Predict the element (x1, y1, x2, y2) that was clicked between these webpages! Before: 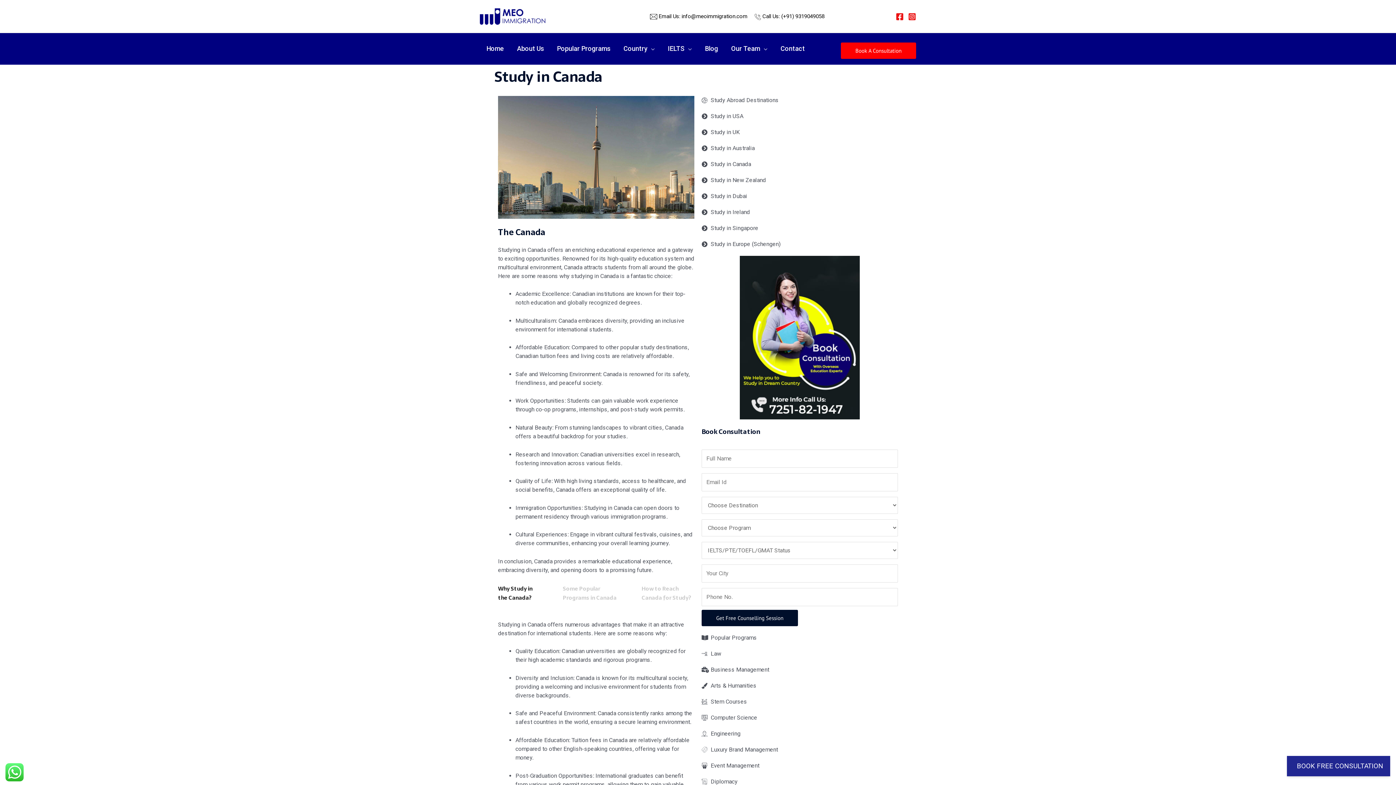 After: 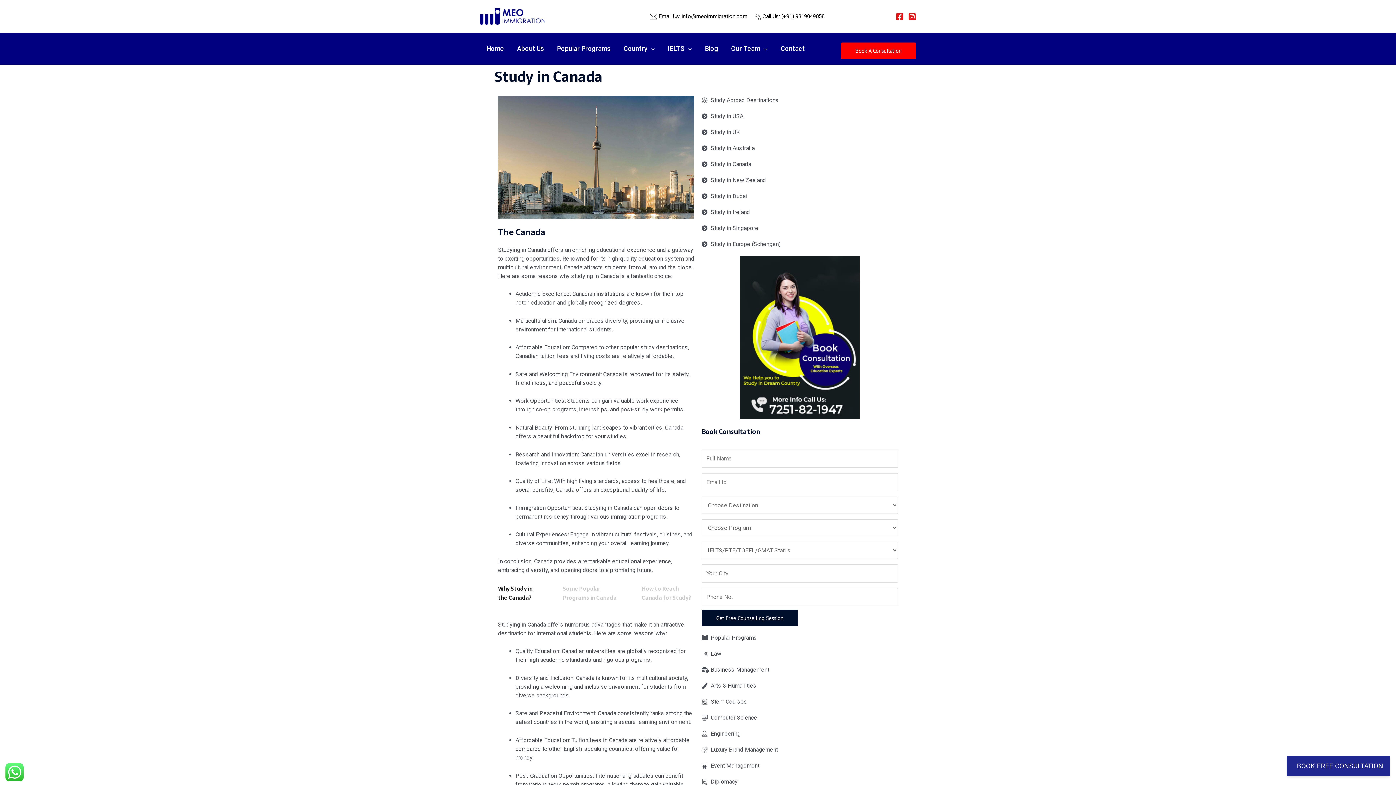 Action: bbox: (908, 12, 916, 20) label: Instagram